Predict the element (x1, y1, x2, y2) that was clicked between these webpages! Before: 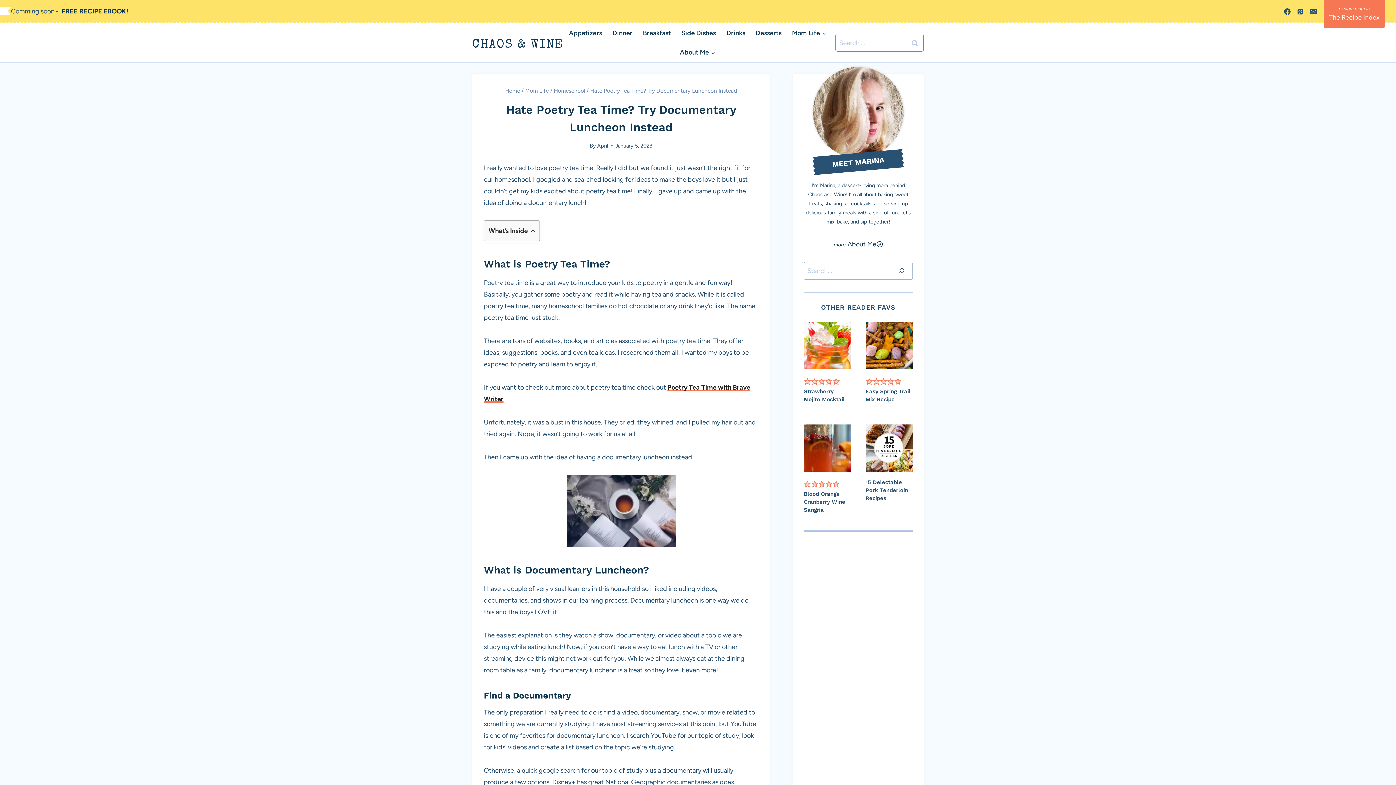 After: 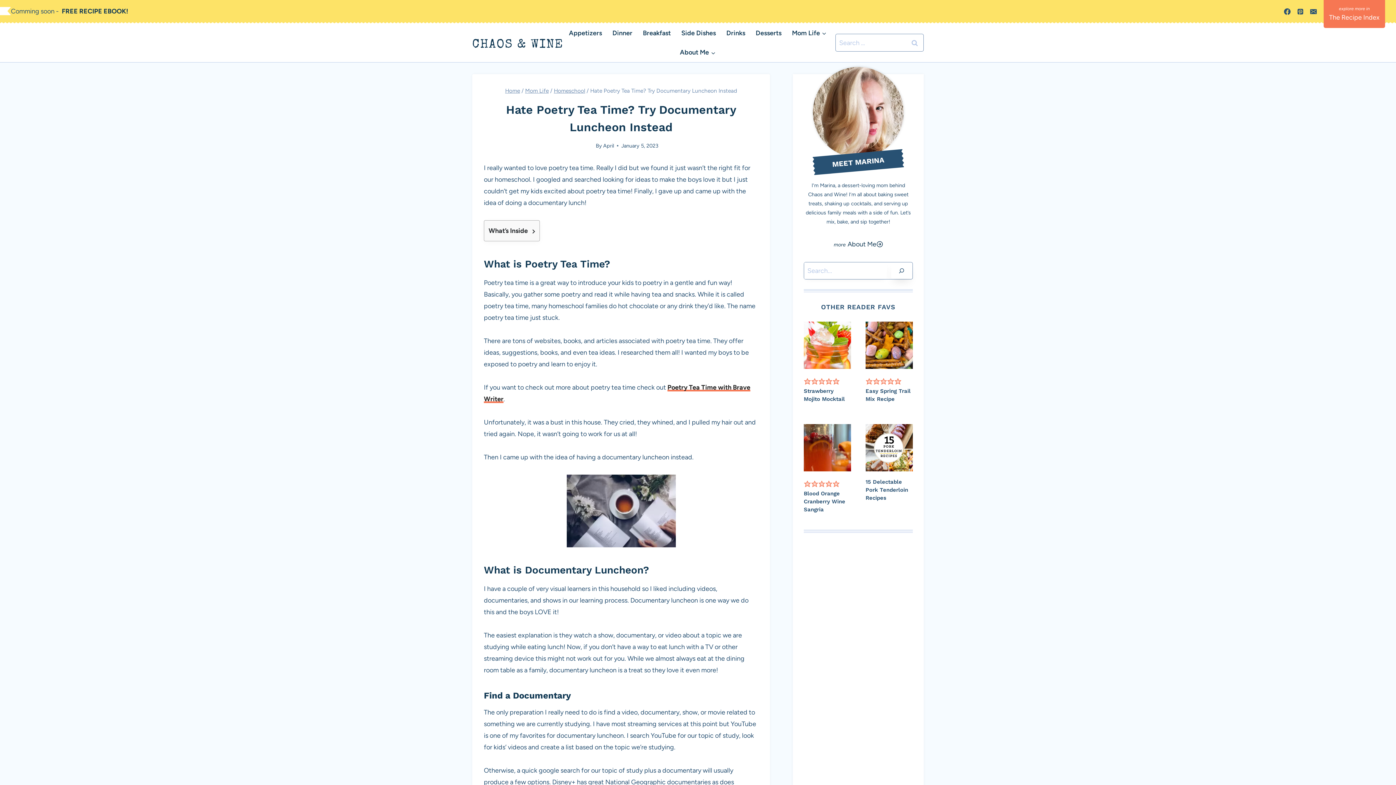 Action: label: Search bbox: (890, 262, 912, 279)